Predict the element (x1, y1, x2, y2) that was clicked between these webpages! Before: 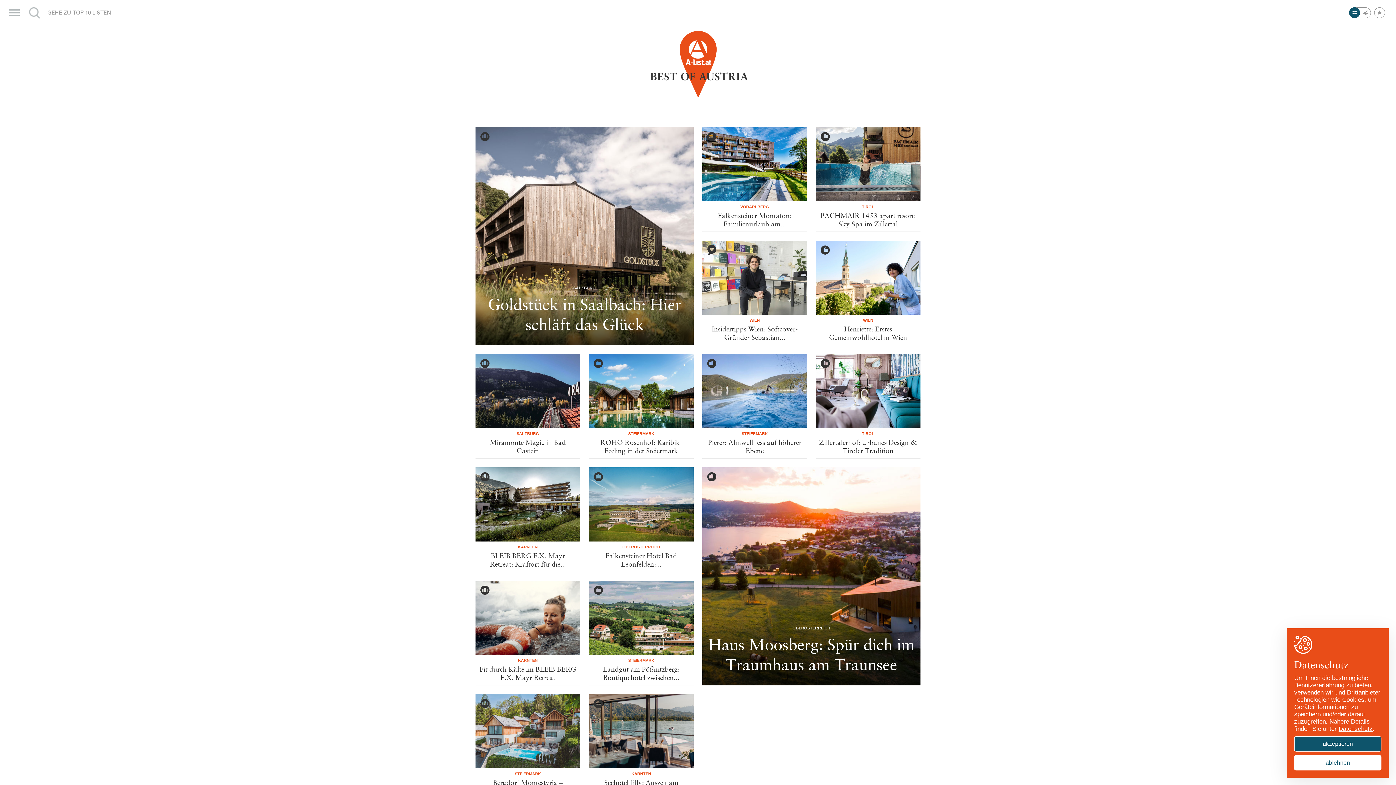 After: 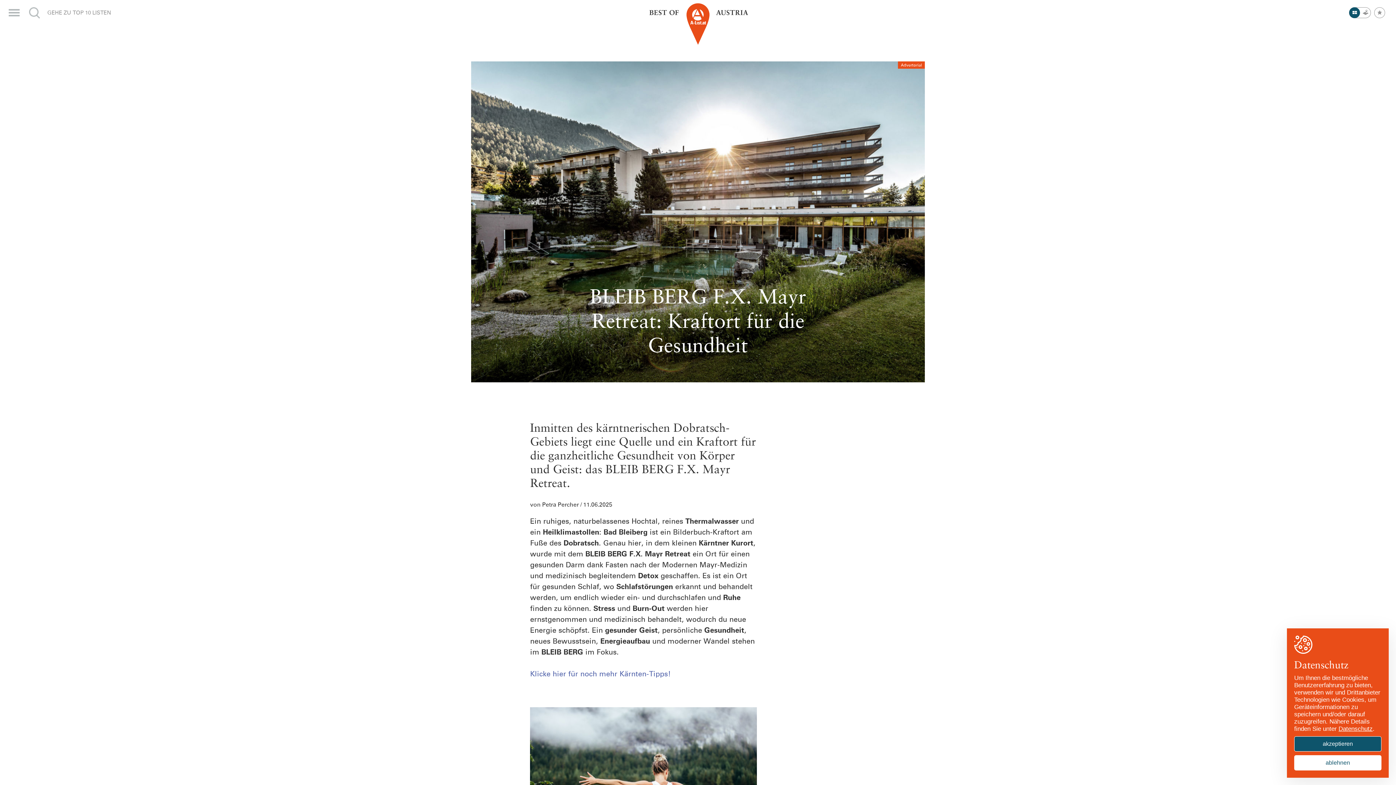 Action: bbox: (475, 467, 580, 572) label: KÄRNTEN
BLEIB BERG F.X. Mayr Retreat: Kraftort für die...